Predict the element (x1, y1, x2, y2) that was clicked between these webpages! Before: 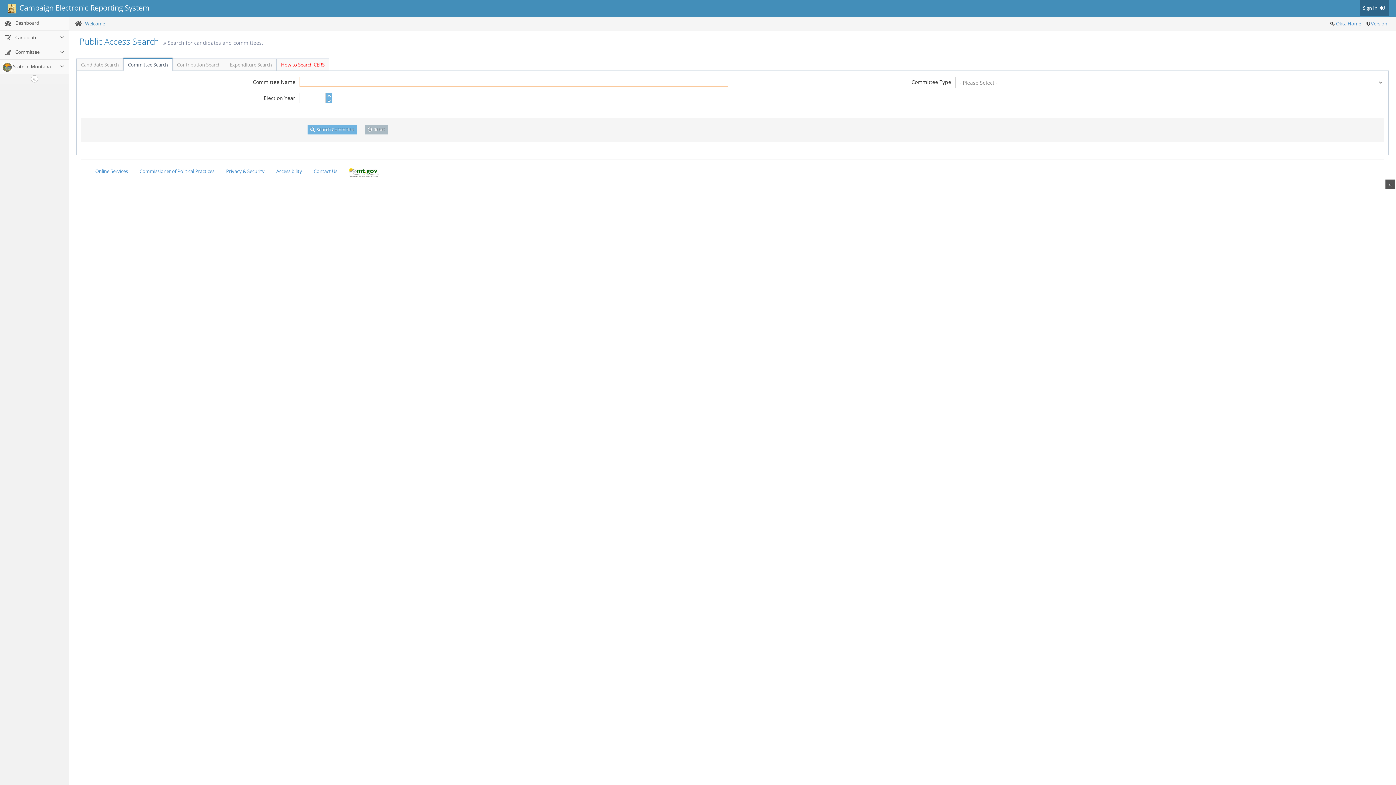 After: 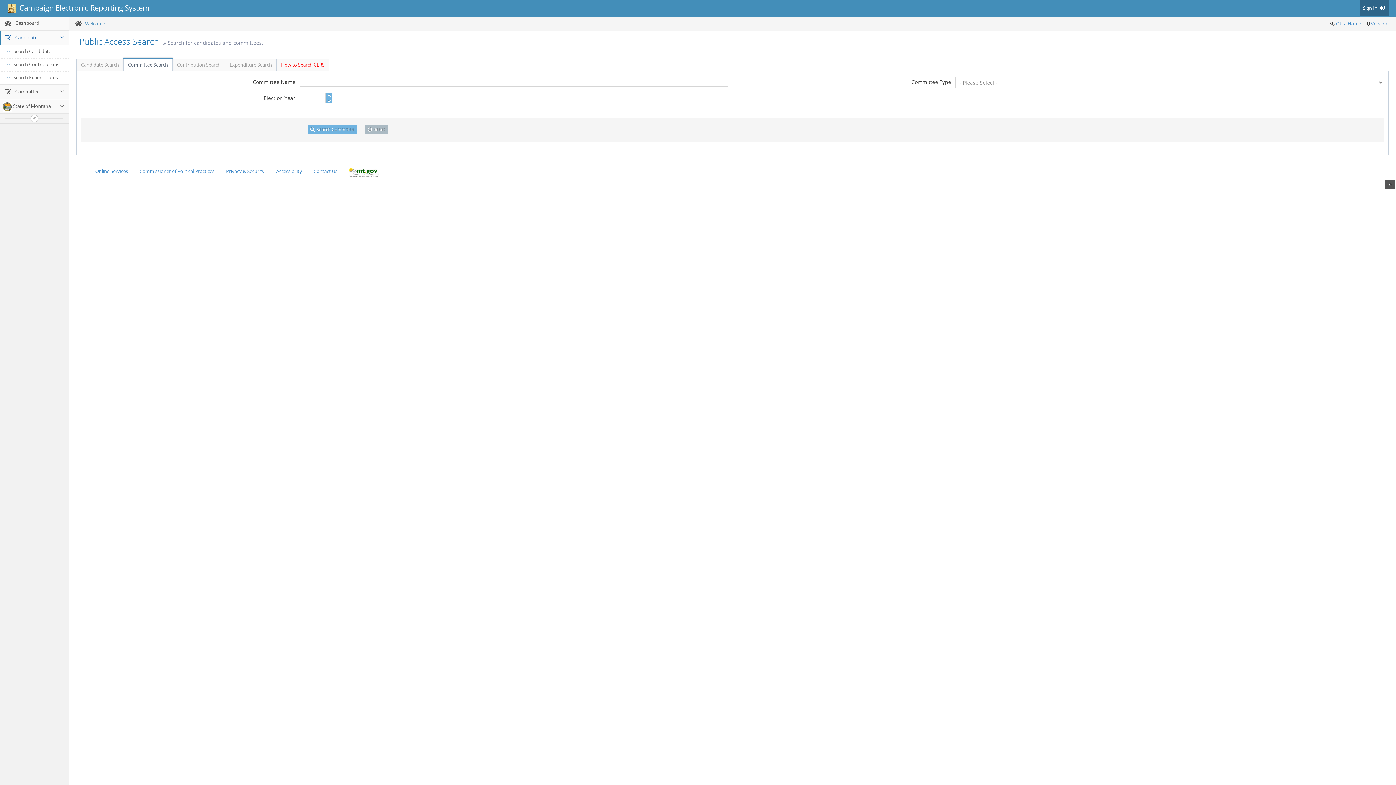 Action: label:  Candidate bbox: (0, 30, 68, 44)